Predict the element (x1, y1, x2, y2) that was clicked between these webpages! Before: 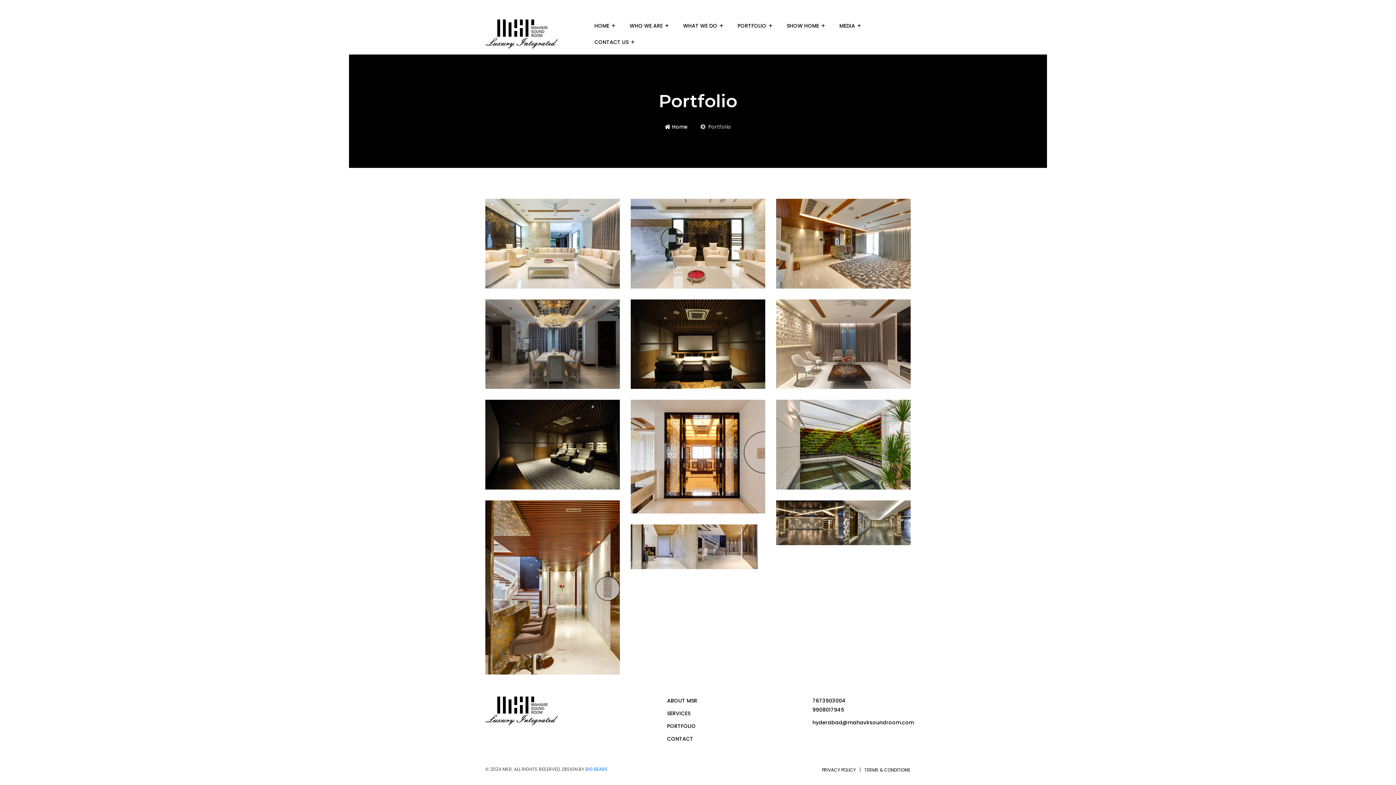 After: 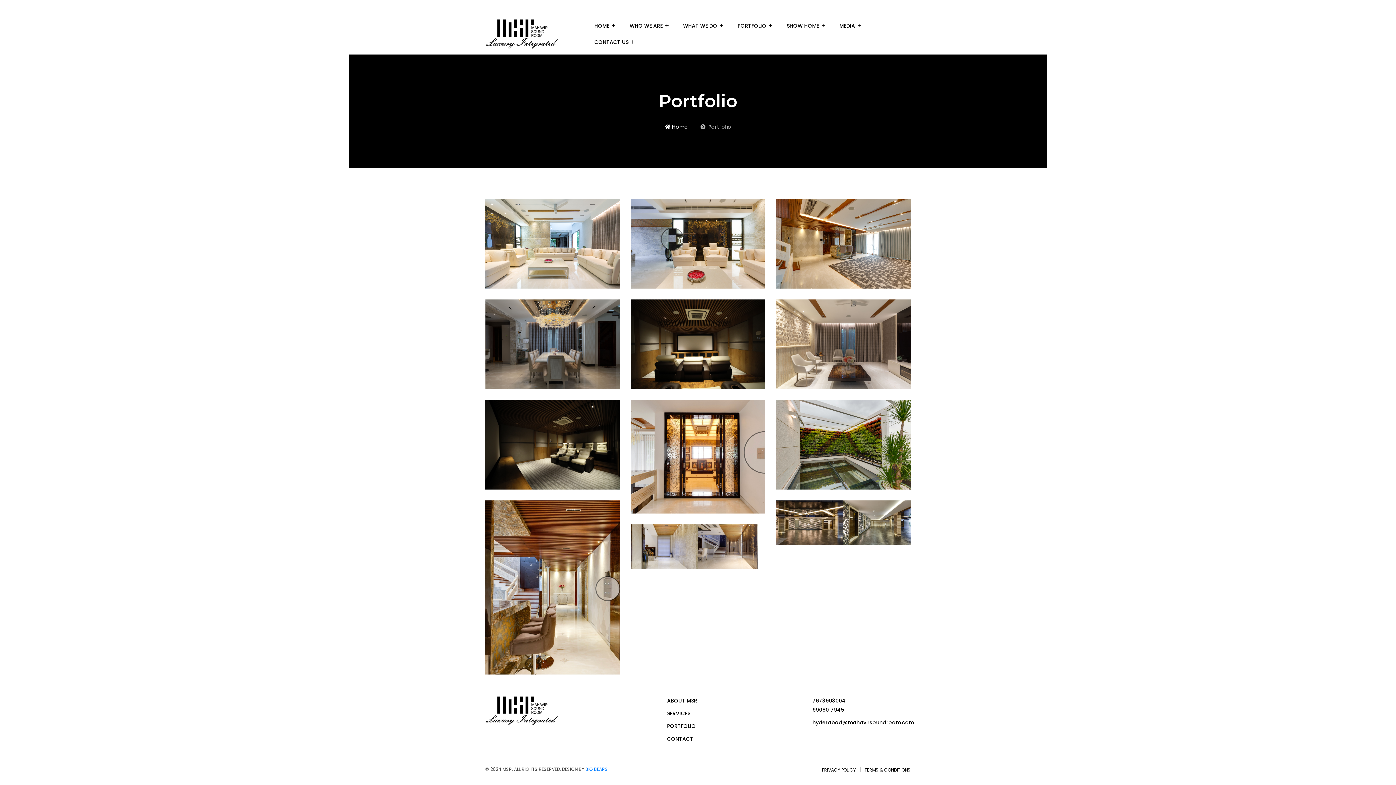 Action: bbox: (630, 524, 765, 569)